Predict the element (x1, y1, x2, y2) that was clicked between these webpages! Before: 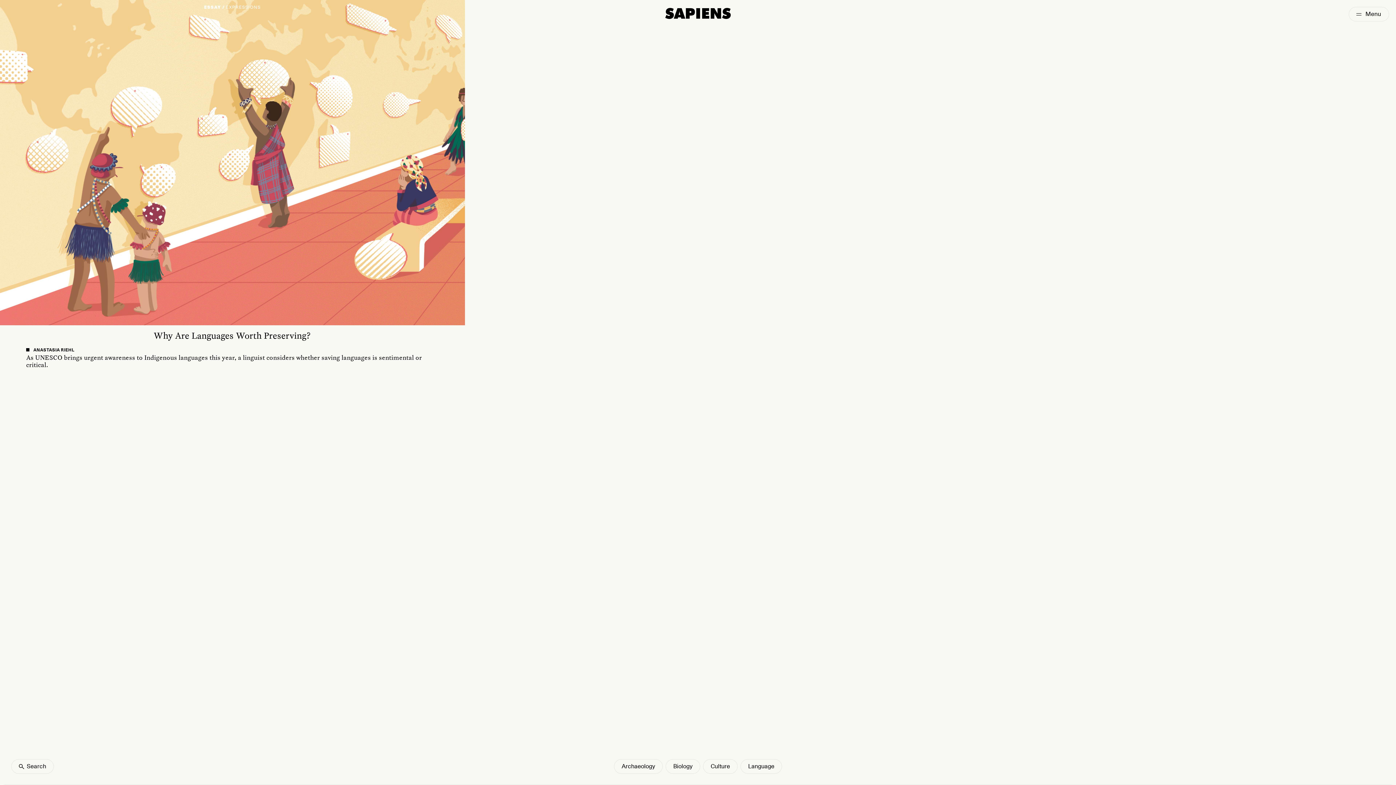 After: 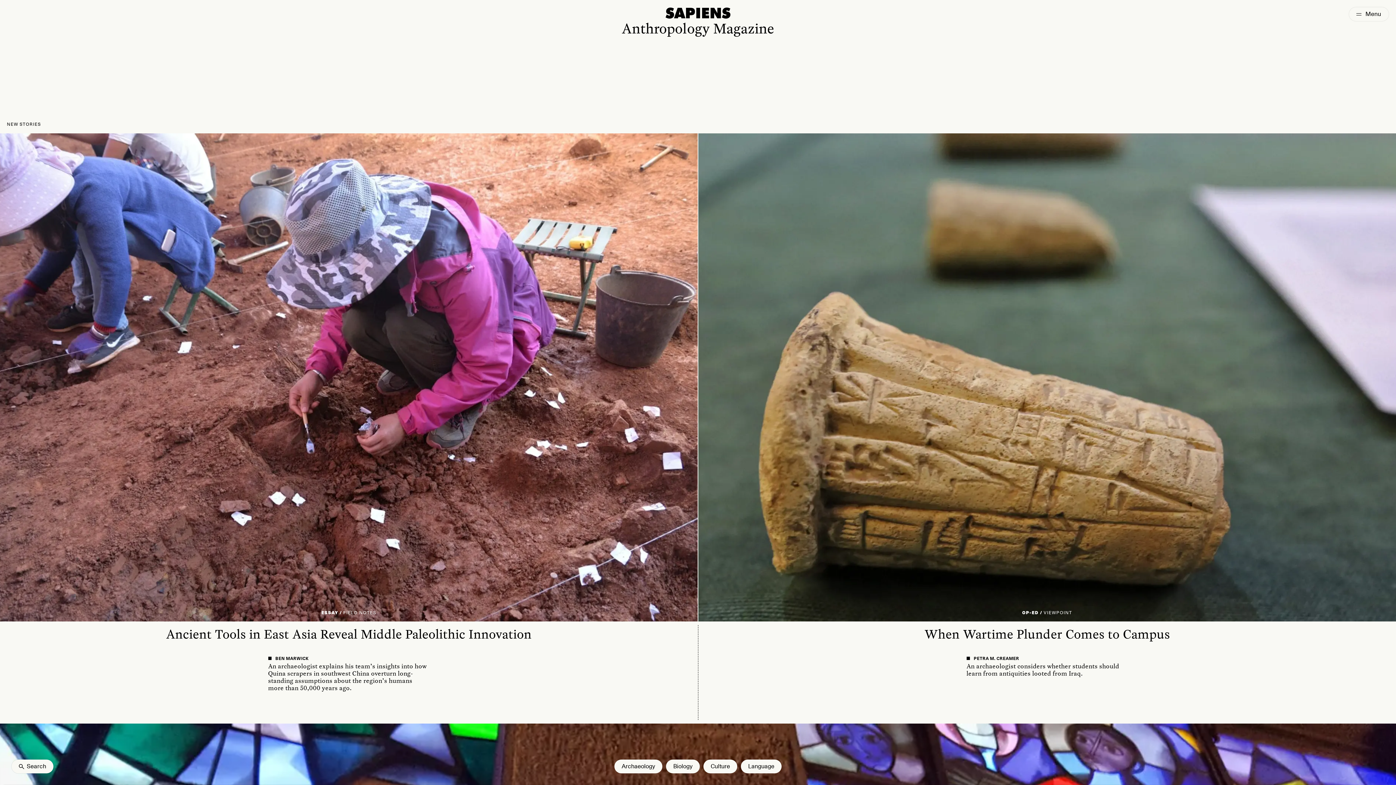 Action: bbox: (663, 7, 732, 19) label: Navigate to homepage